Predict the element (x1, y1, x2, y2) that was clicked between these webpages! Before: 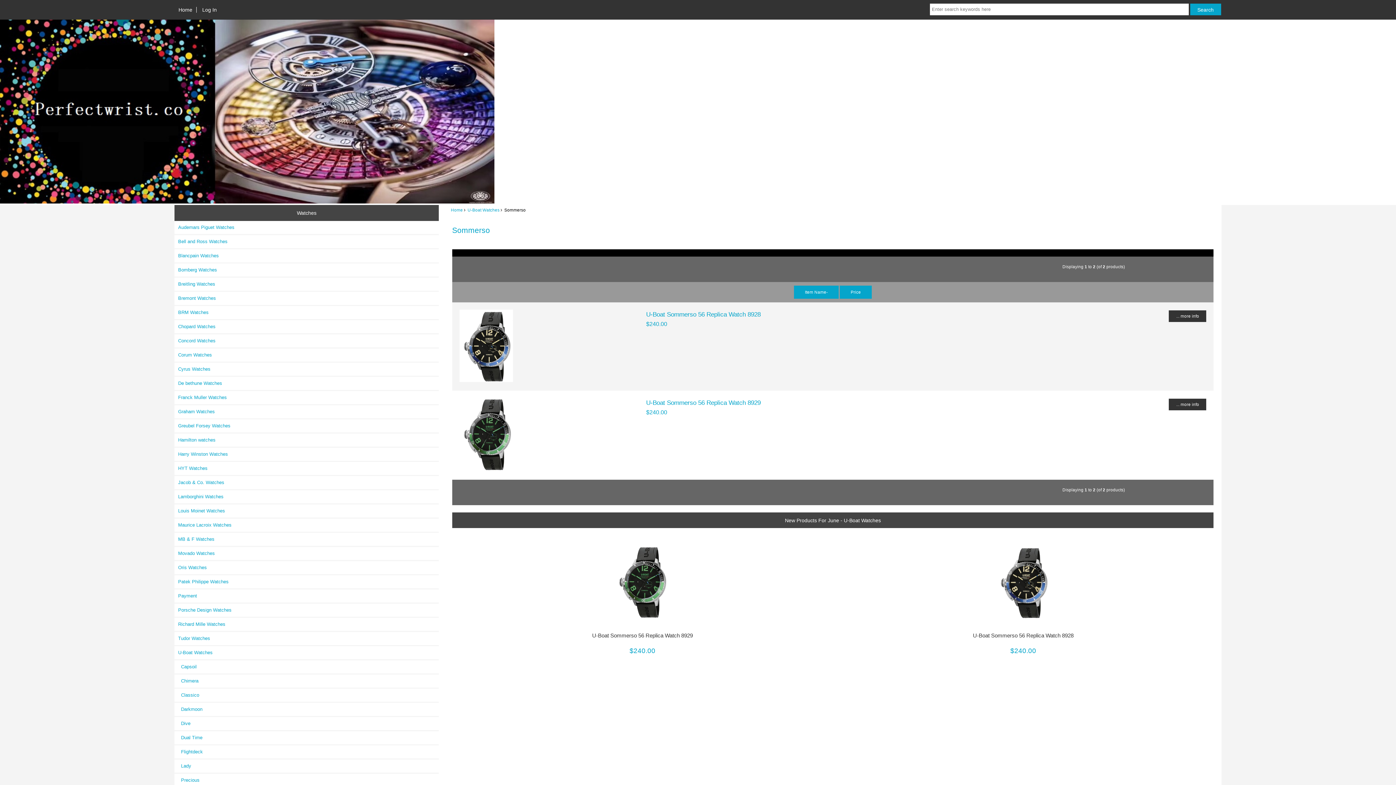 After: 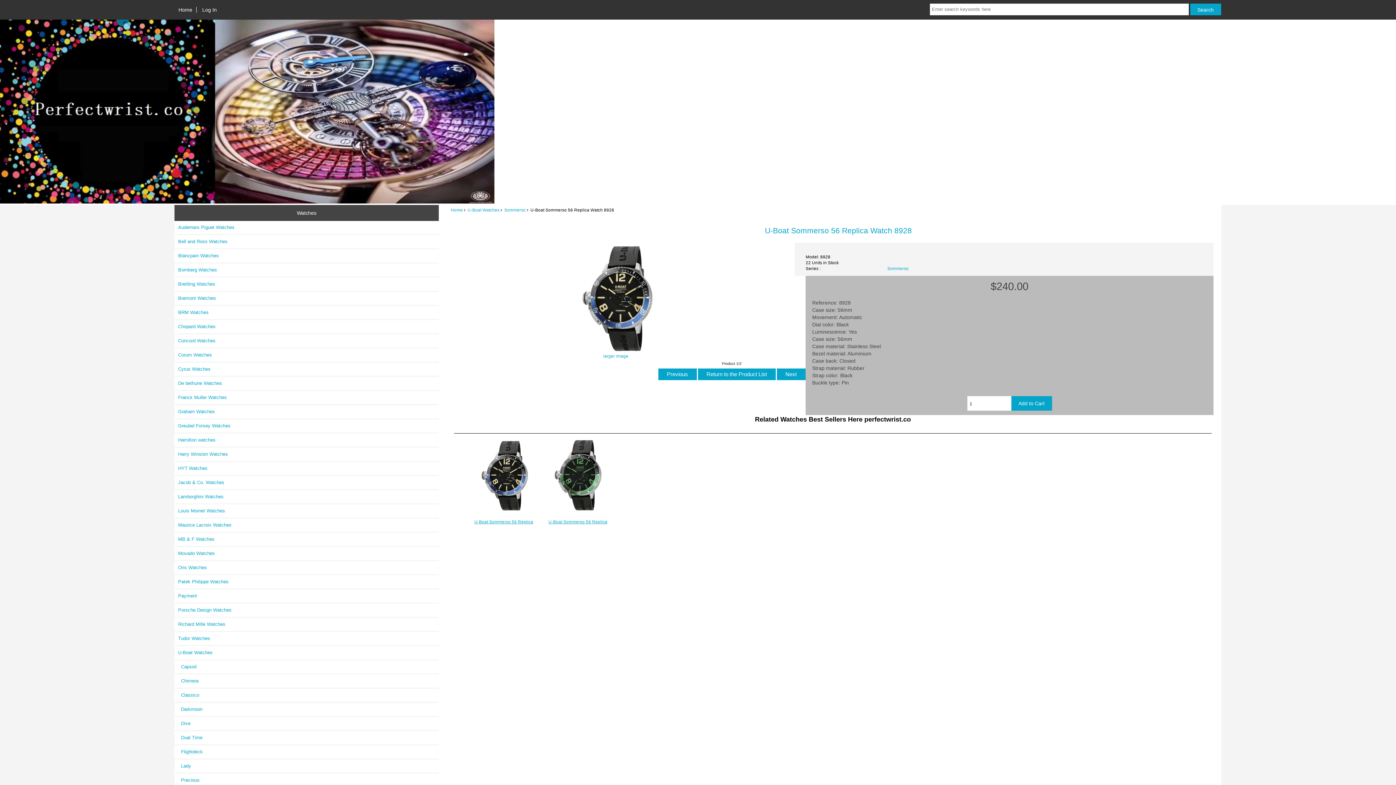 Action: bbox: (852, 546, 1194, 619)